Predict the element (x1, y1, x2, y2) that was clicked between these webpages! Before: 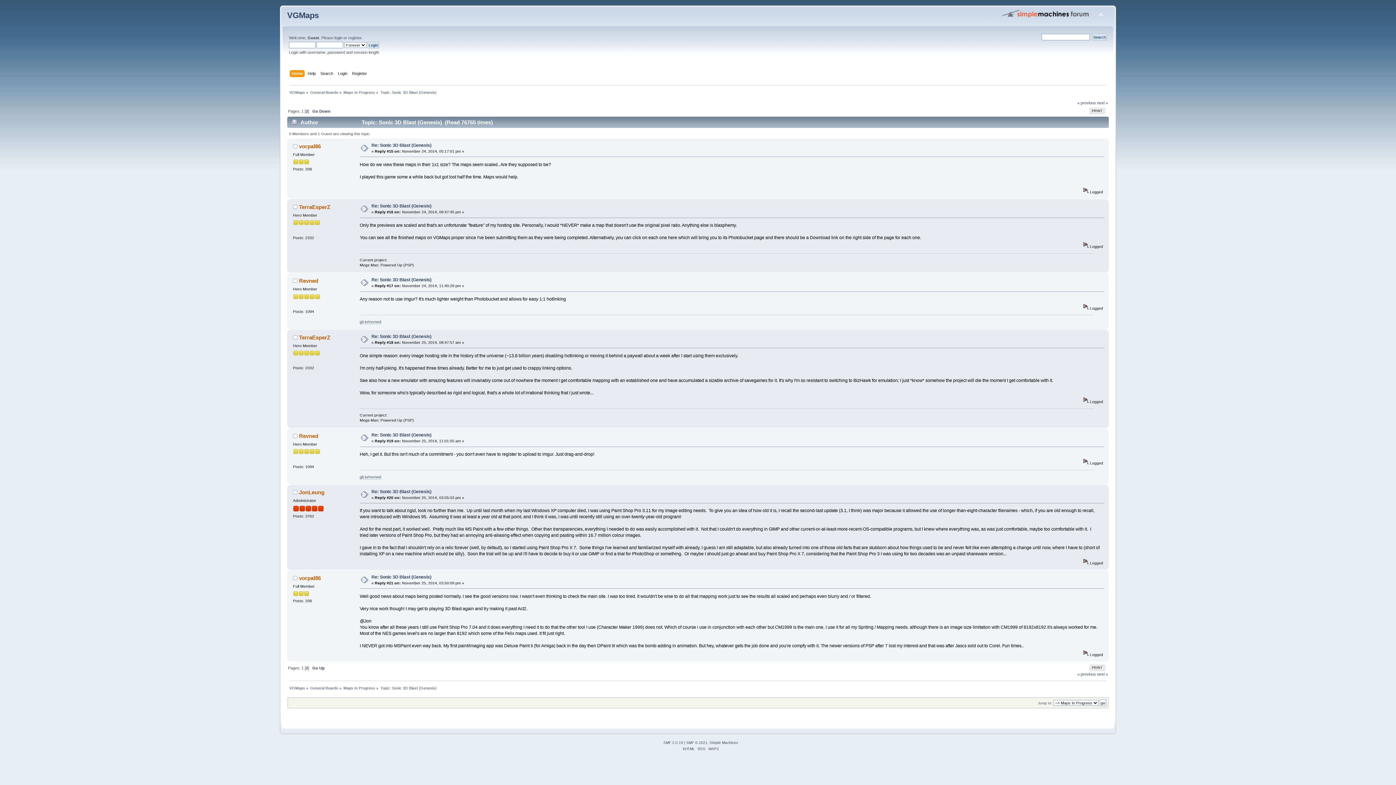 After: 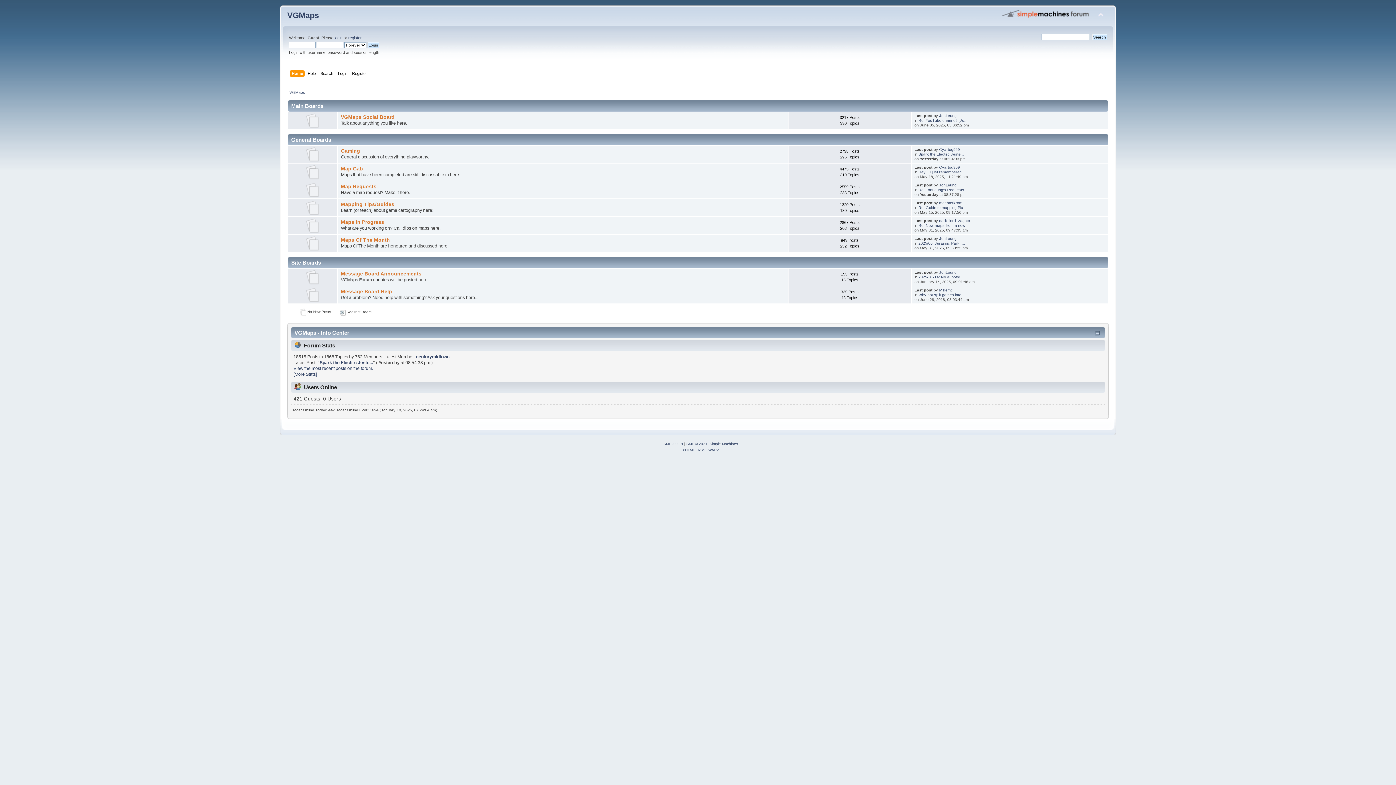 Action: bbox: (287, 10, 318, 20) label: VGMaps